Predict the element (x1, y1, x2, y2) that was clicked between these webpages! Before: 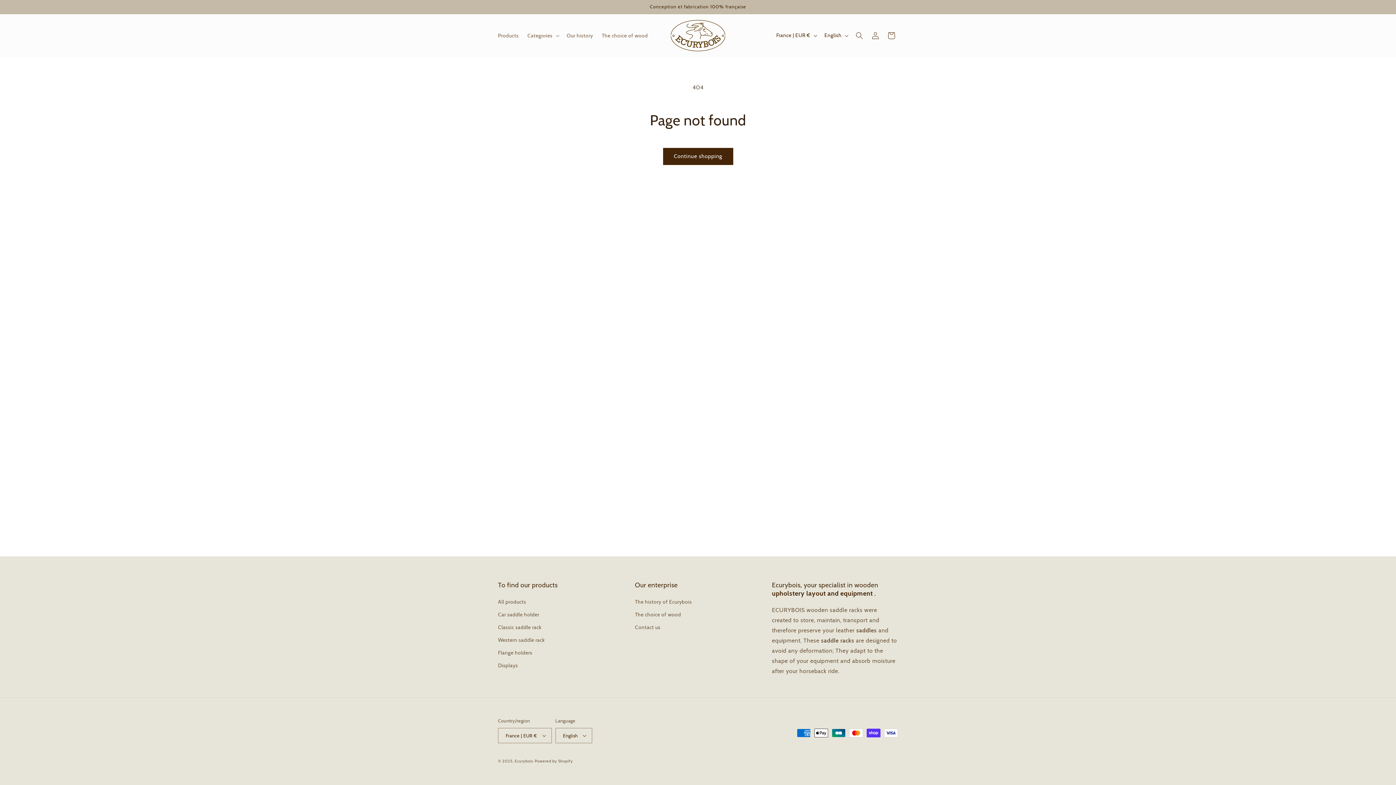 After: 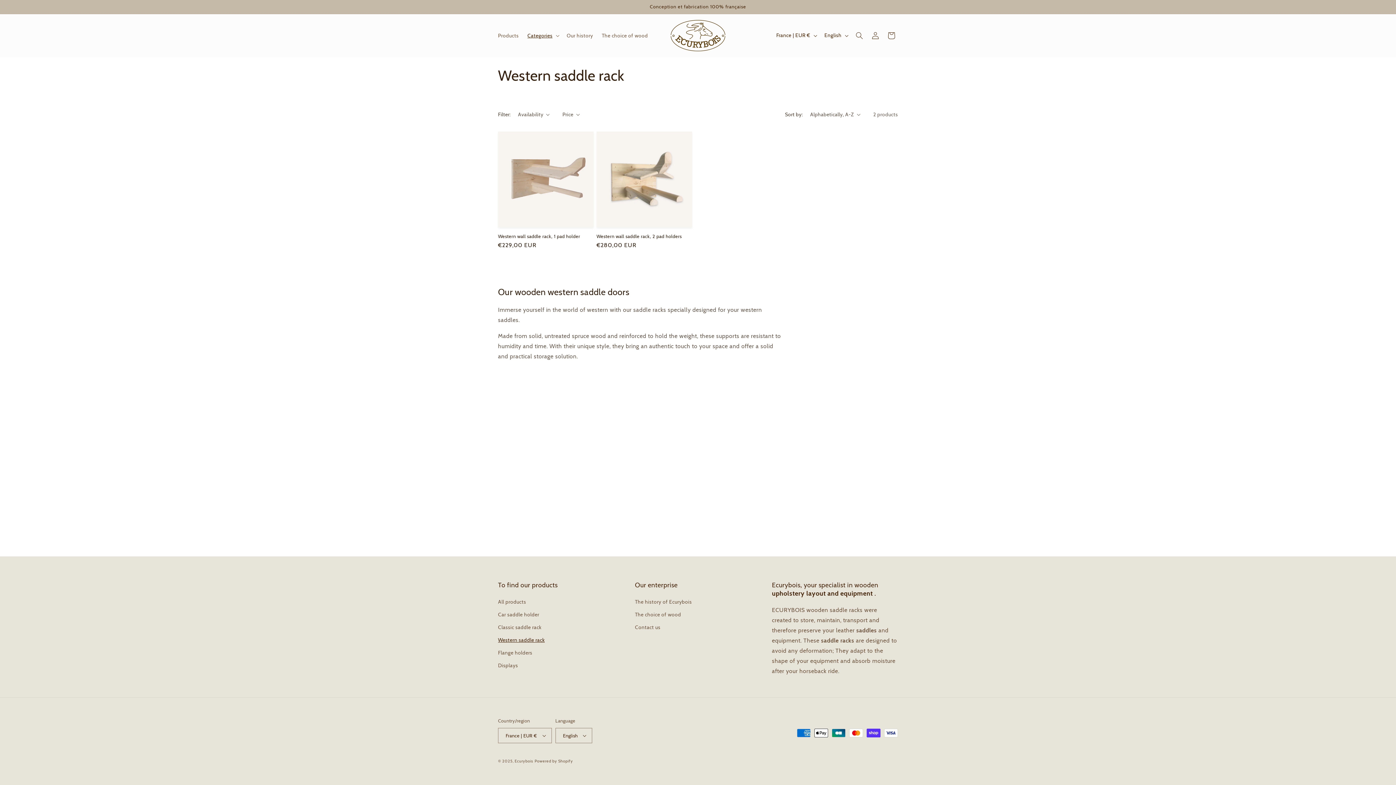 Action: bbox: (498, 634, 544, 646) label: Western saddle rack